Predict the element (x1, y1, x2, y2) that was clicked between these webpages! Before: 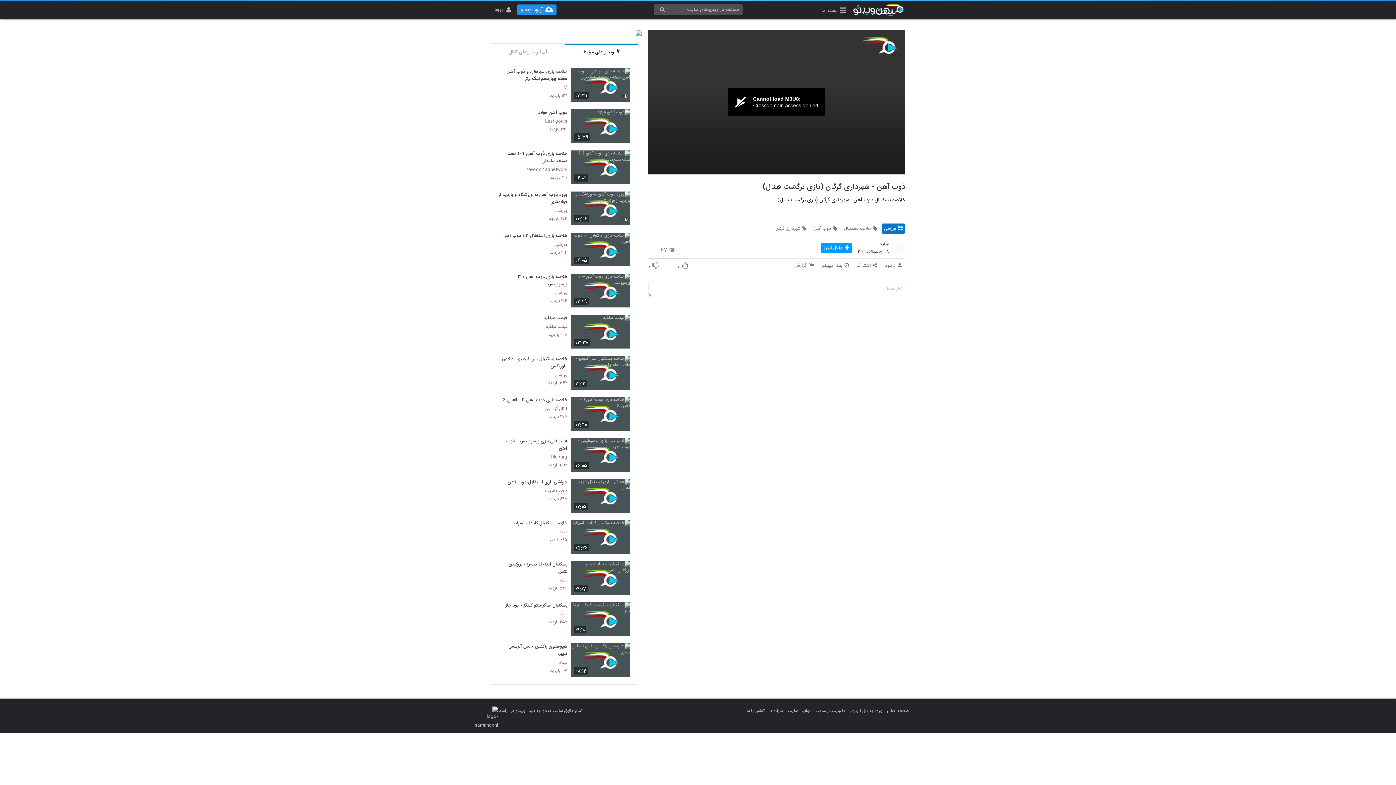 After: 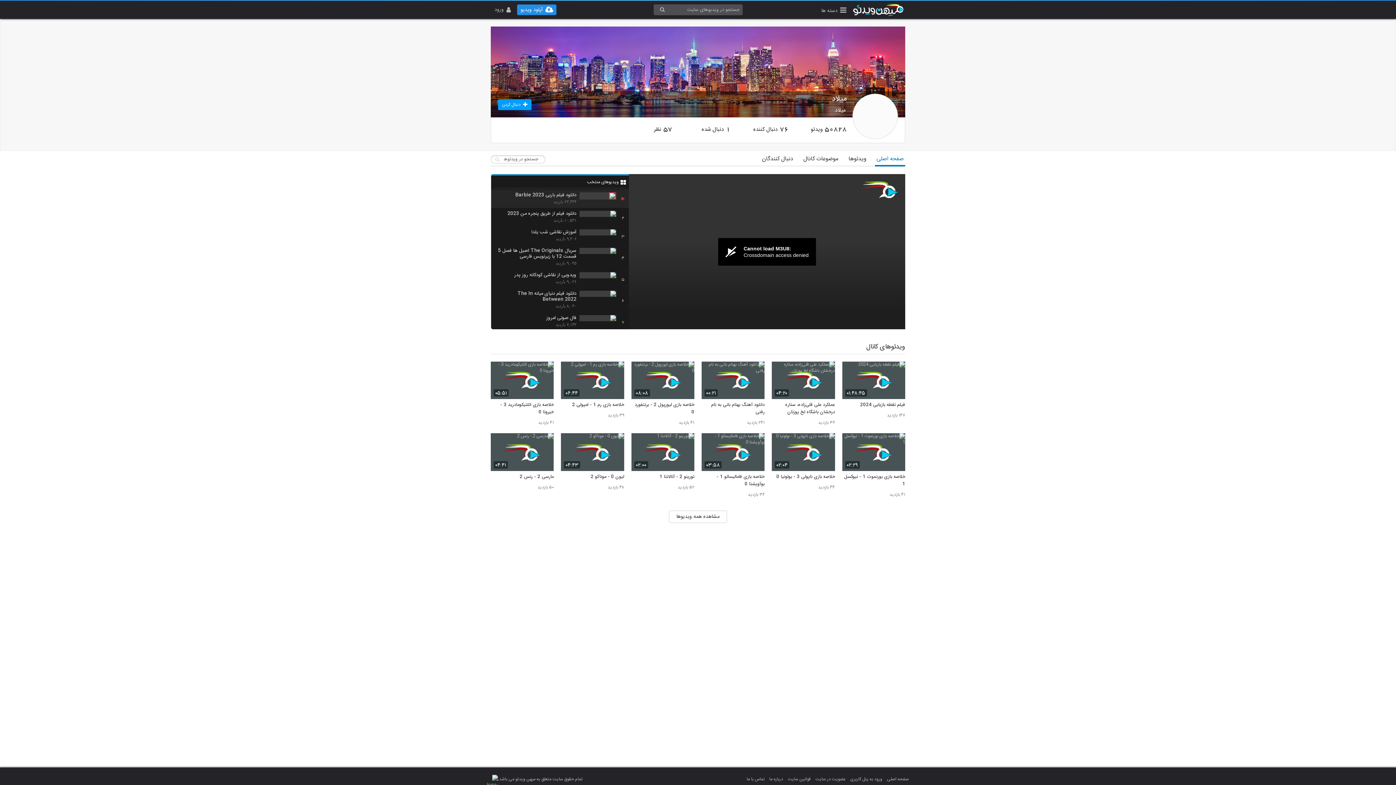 Action: label: میلاد bbox: (498, 577, 567, 583)